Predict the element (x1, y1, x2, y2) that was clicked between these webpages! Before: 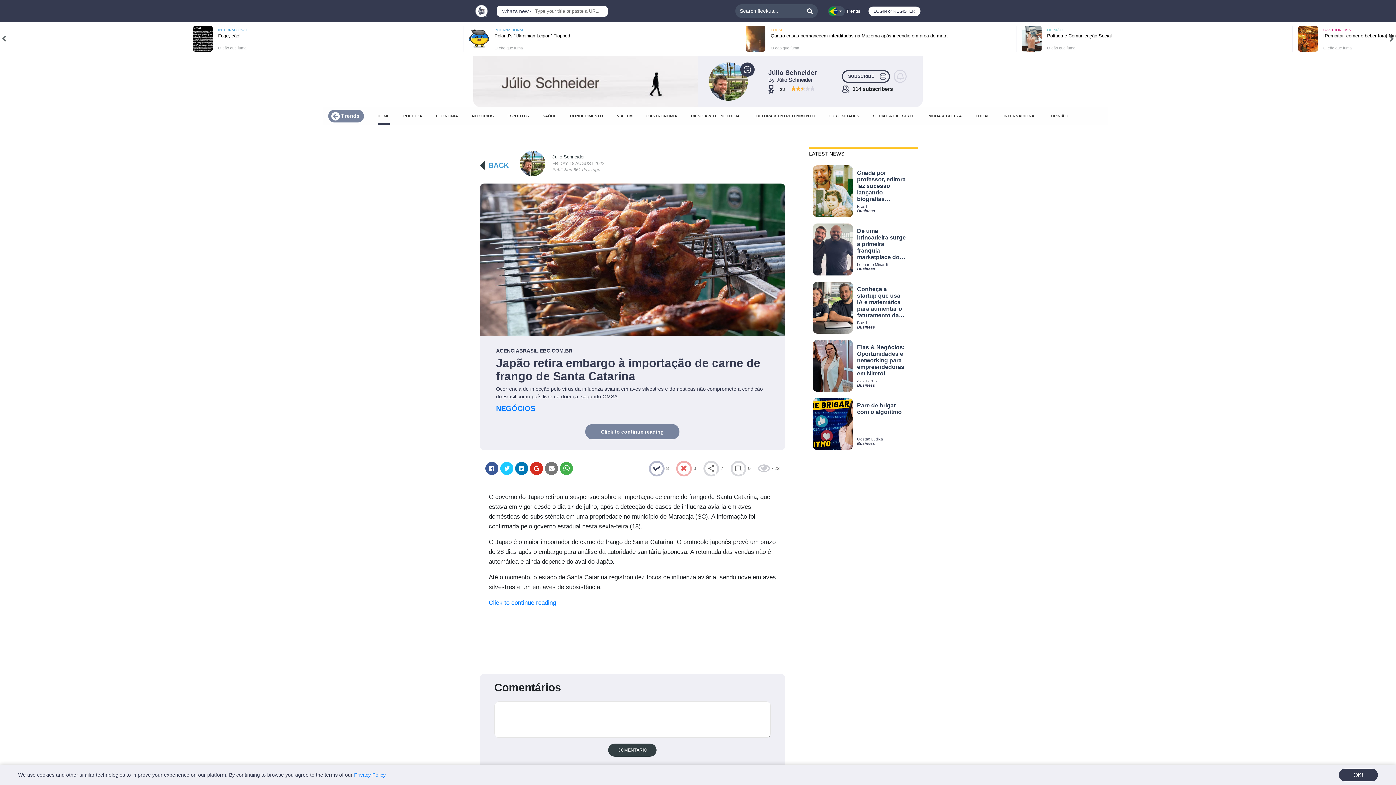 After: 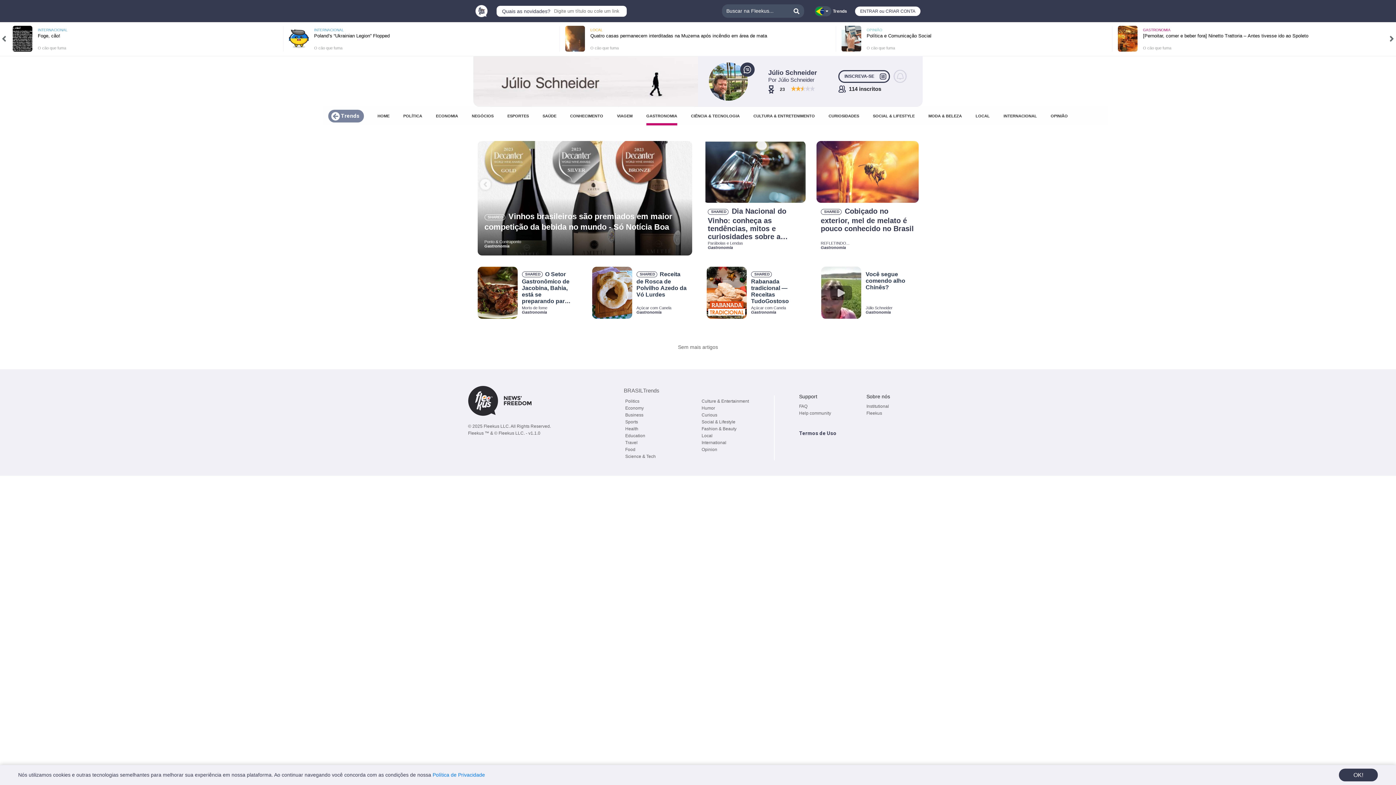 Action: label: GASTRONOMIA bbox: (646, 108, 677, 125)